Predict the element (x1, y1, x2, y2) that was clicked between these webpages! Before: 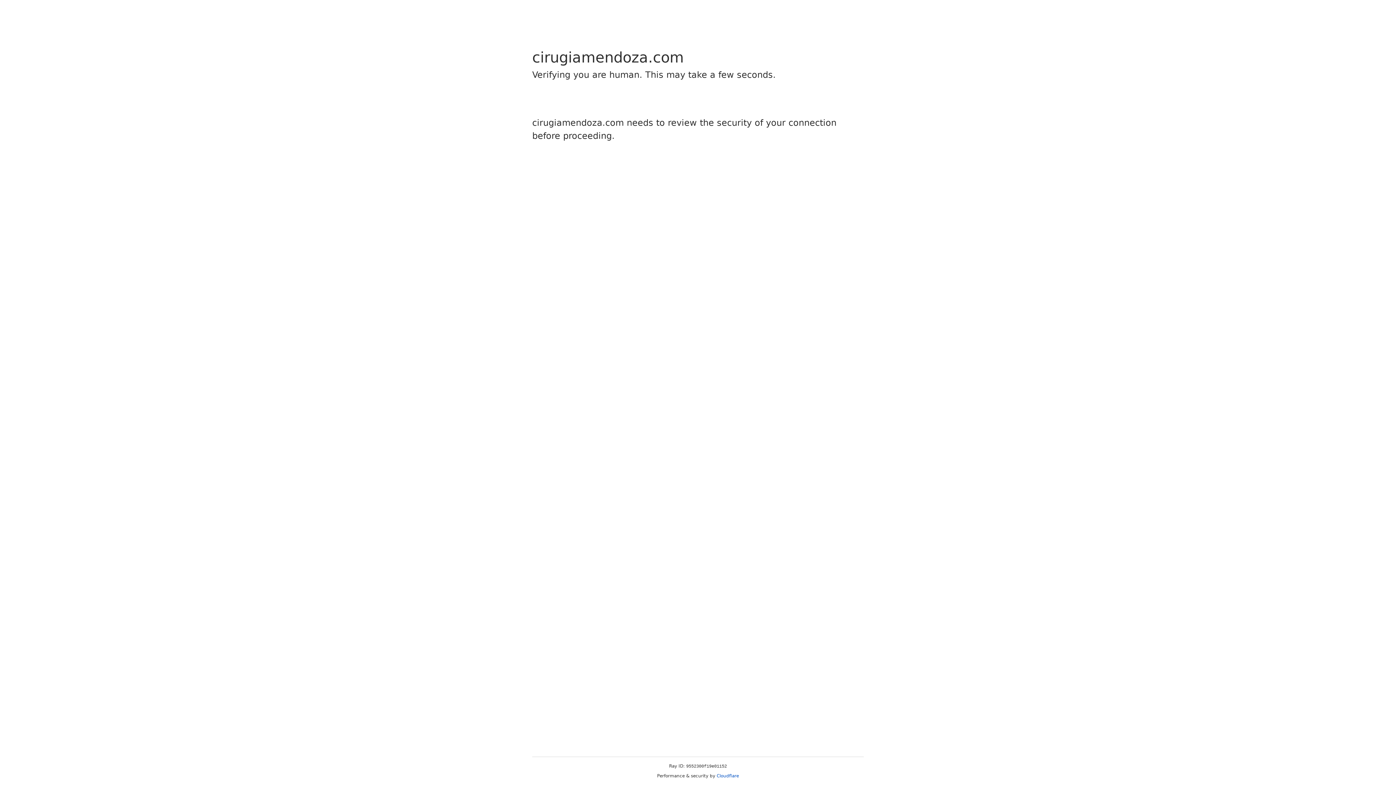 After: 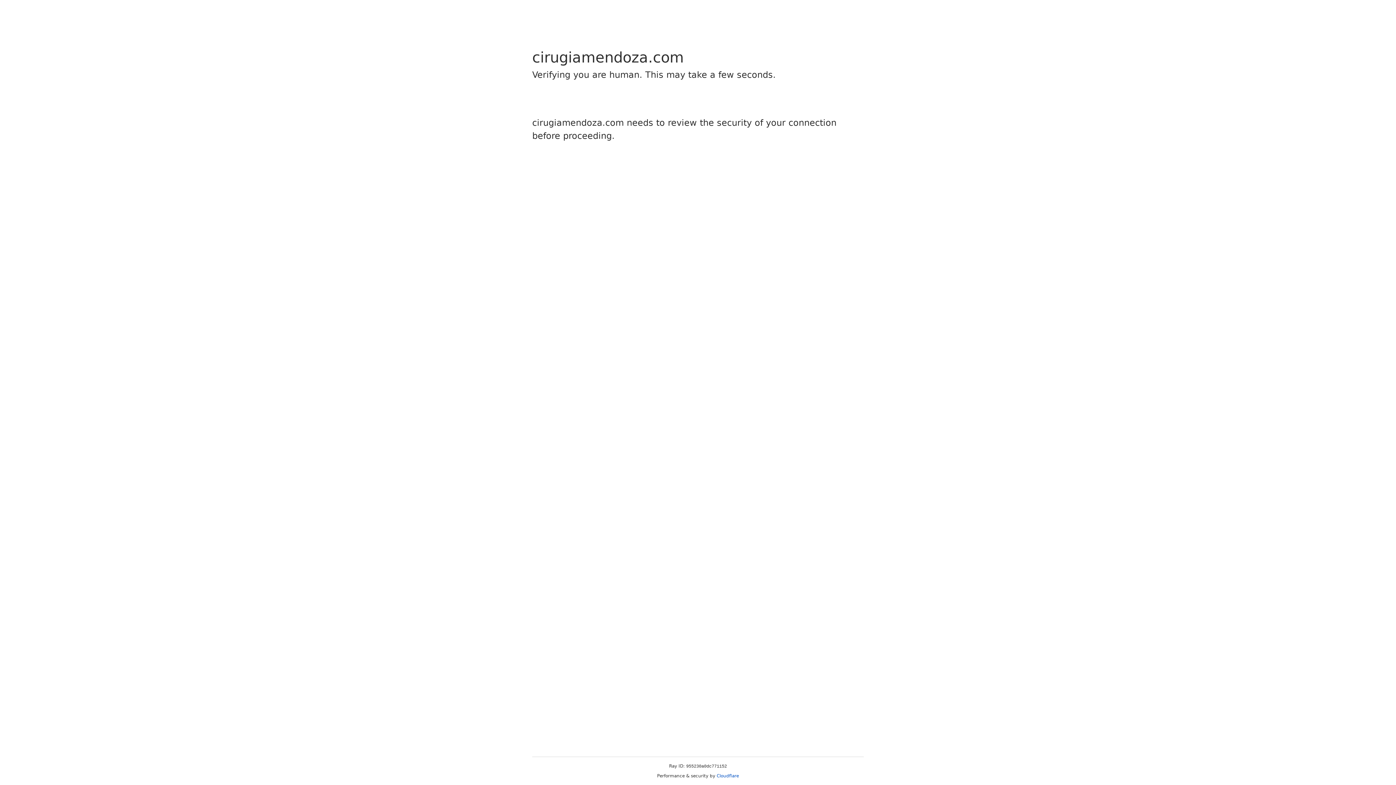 Action: label: Cloudflare bbox: (716, 773, 739, 778)